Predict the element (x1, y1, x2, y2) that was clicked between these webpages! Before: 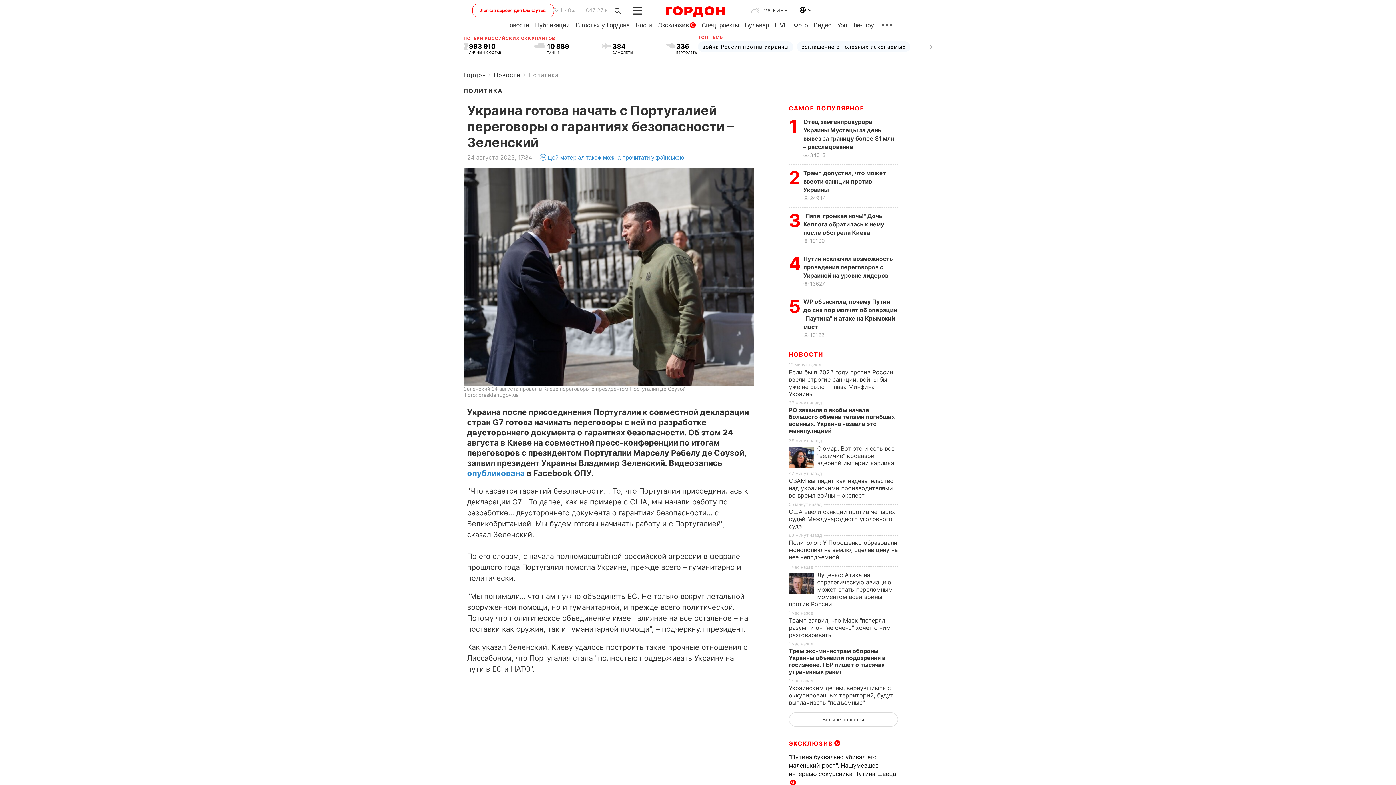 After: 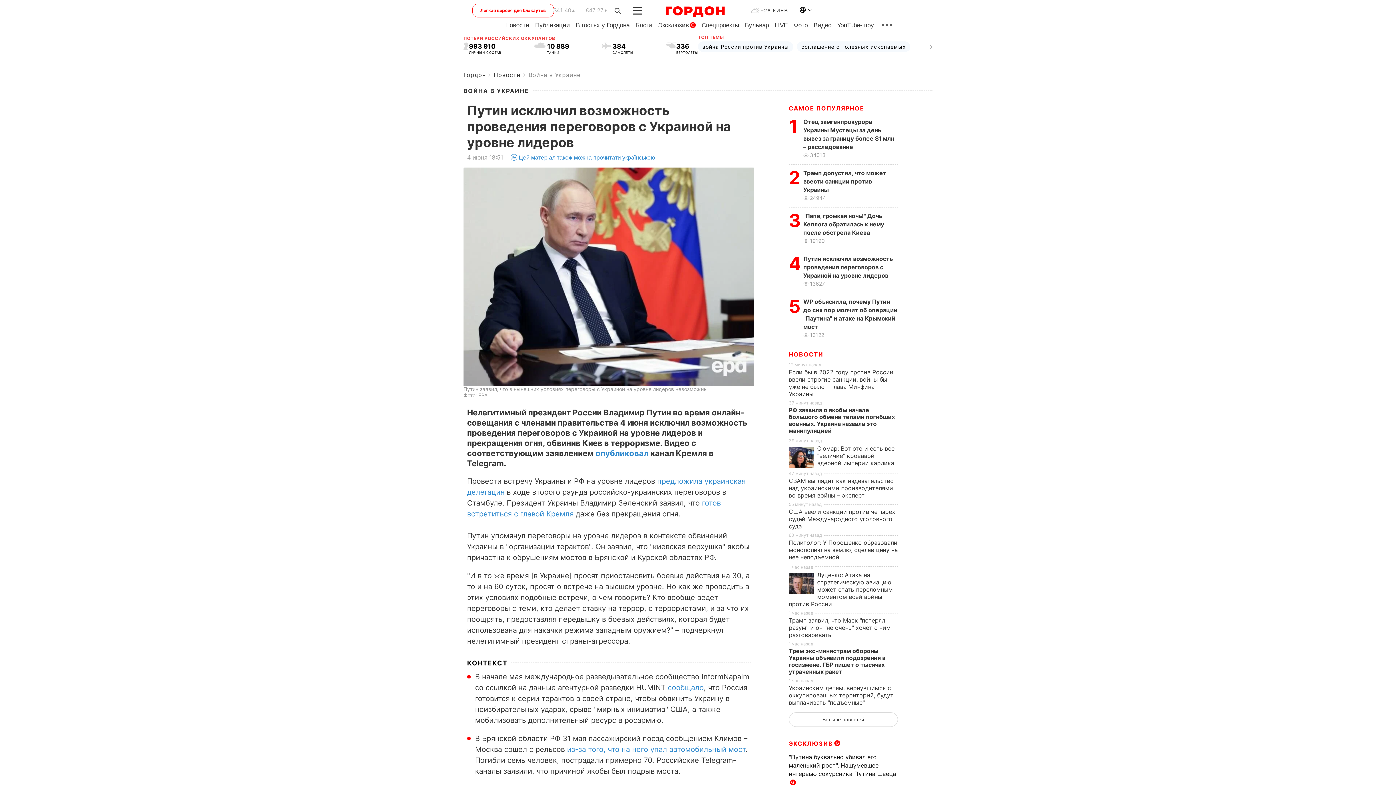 Action: label: Путин исключил возможность проведения переговоров с Украиной на уровне лидеров bbox: (803, 255, 893, 279)